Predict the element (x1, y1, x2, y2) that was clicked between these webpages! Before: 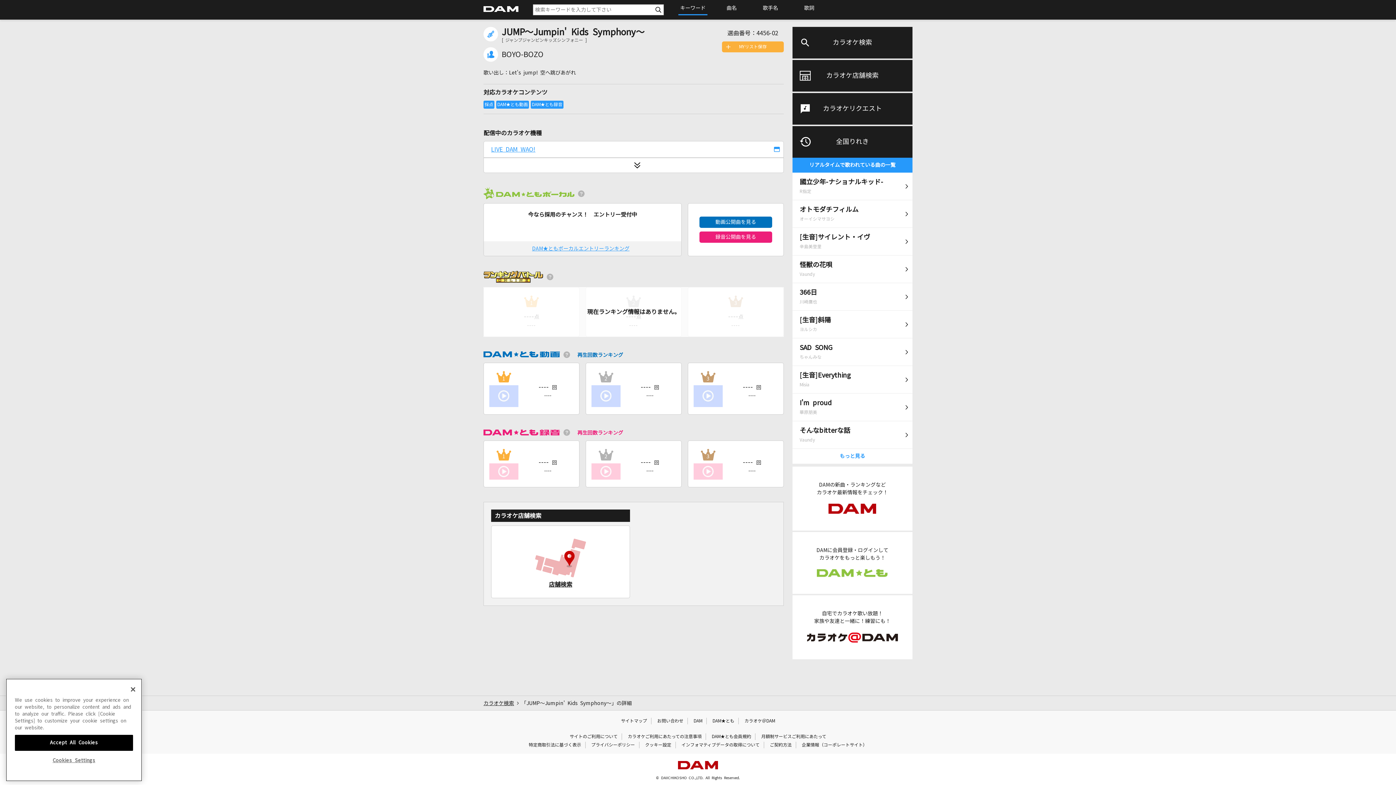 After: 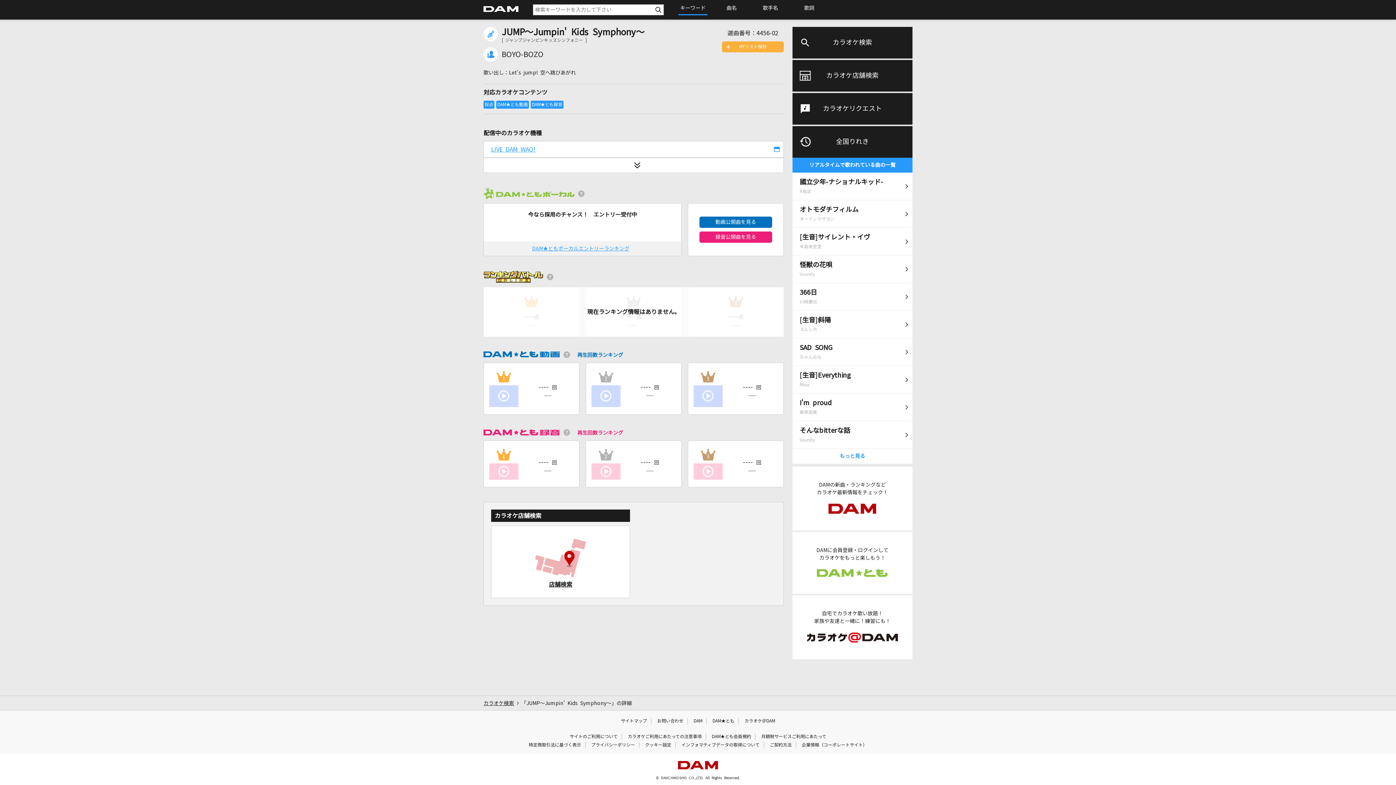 Action: bbox: (125, 681, 141, 697) label: Close